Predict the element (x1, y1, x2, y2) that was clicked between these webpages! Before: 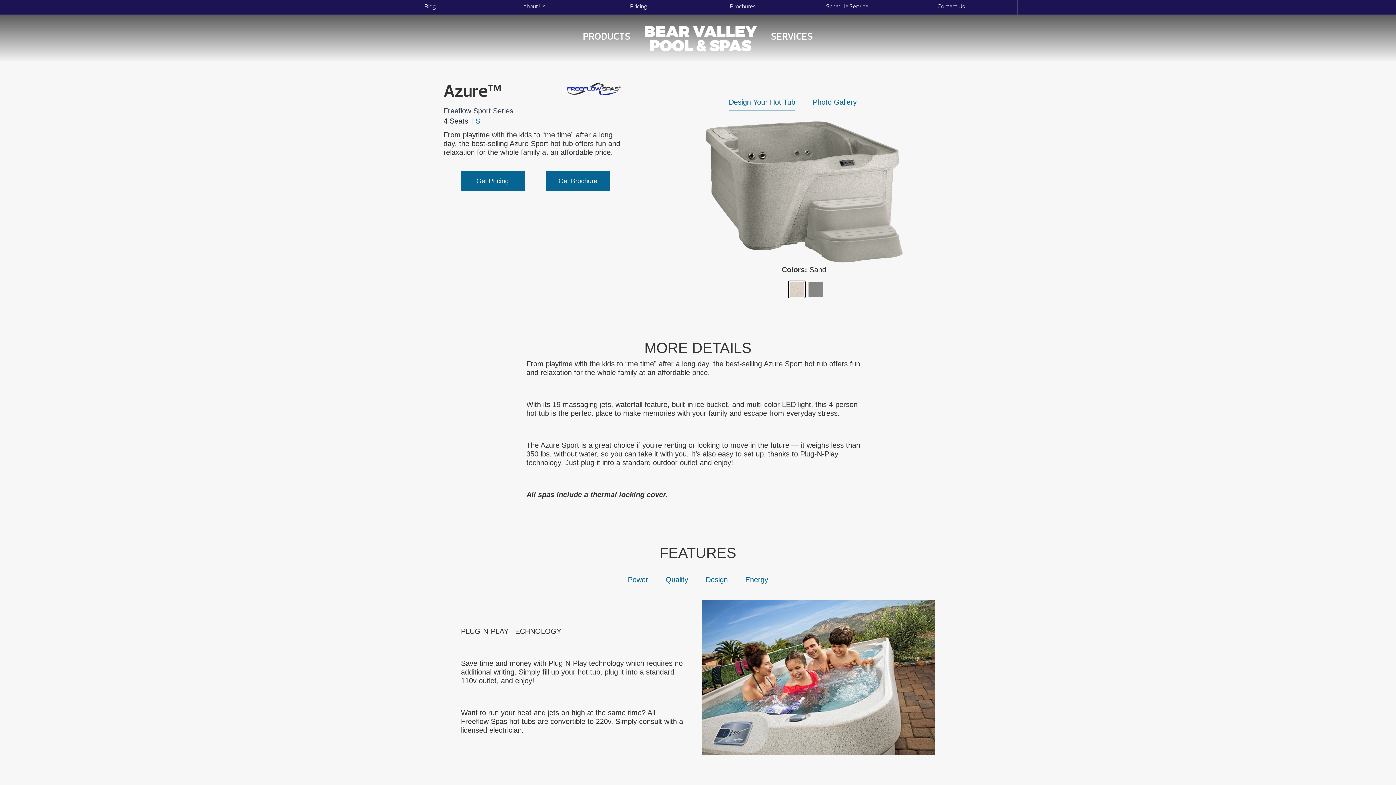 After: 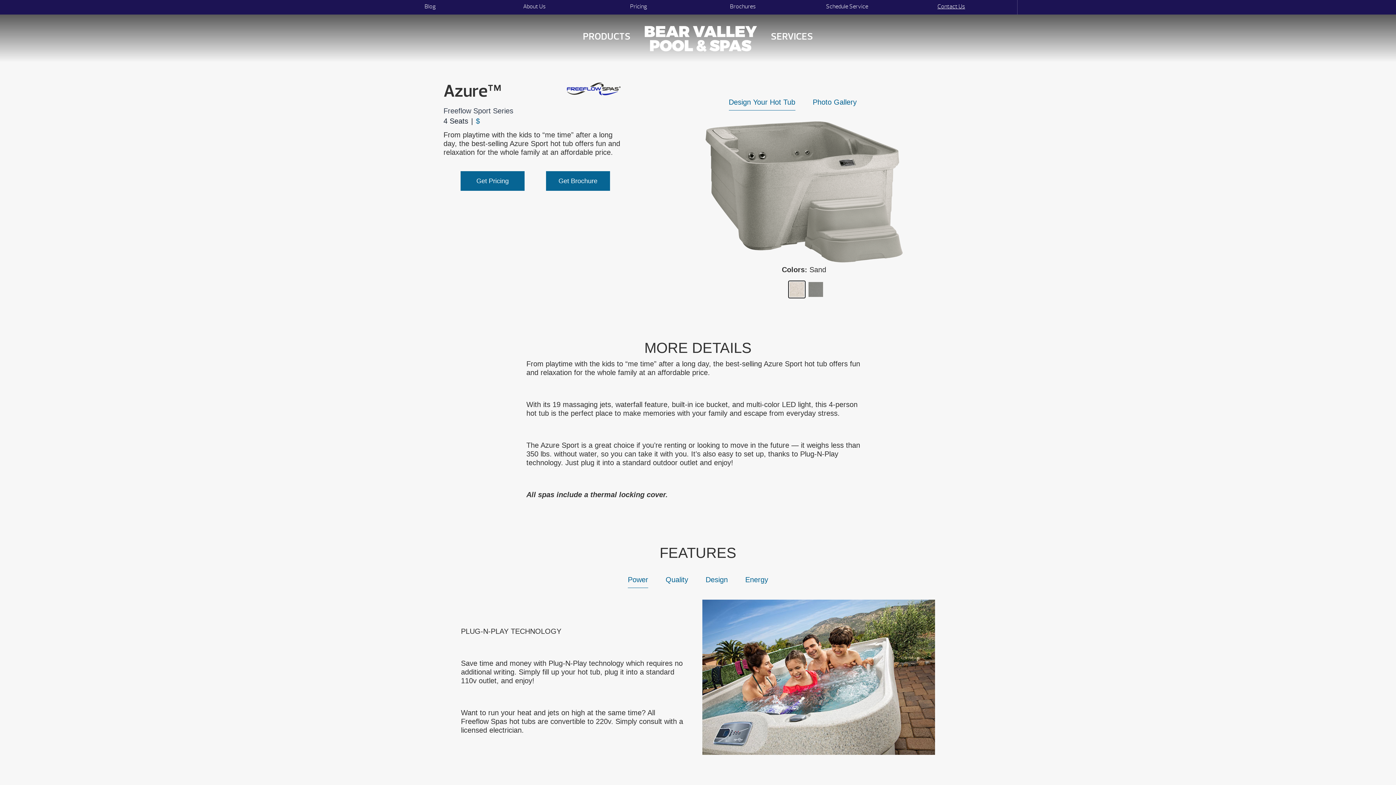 Action: bbox: (788, 280, 805, 298)